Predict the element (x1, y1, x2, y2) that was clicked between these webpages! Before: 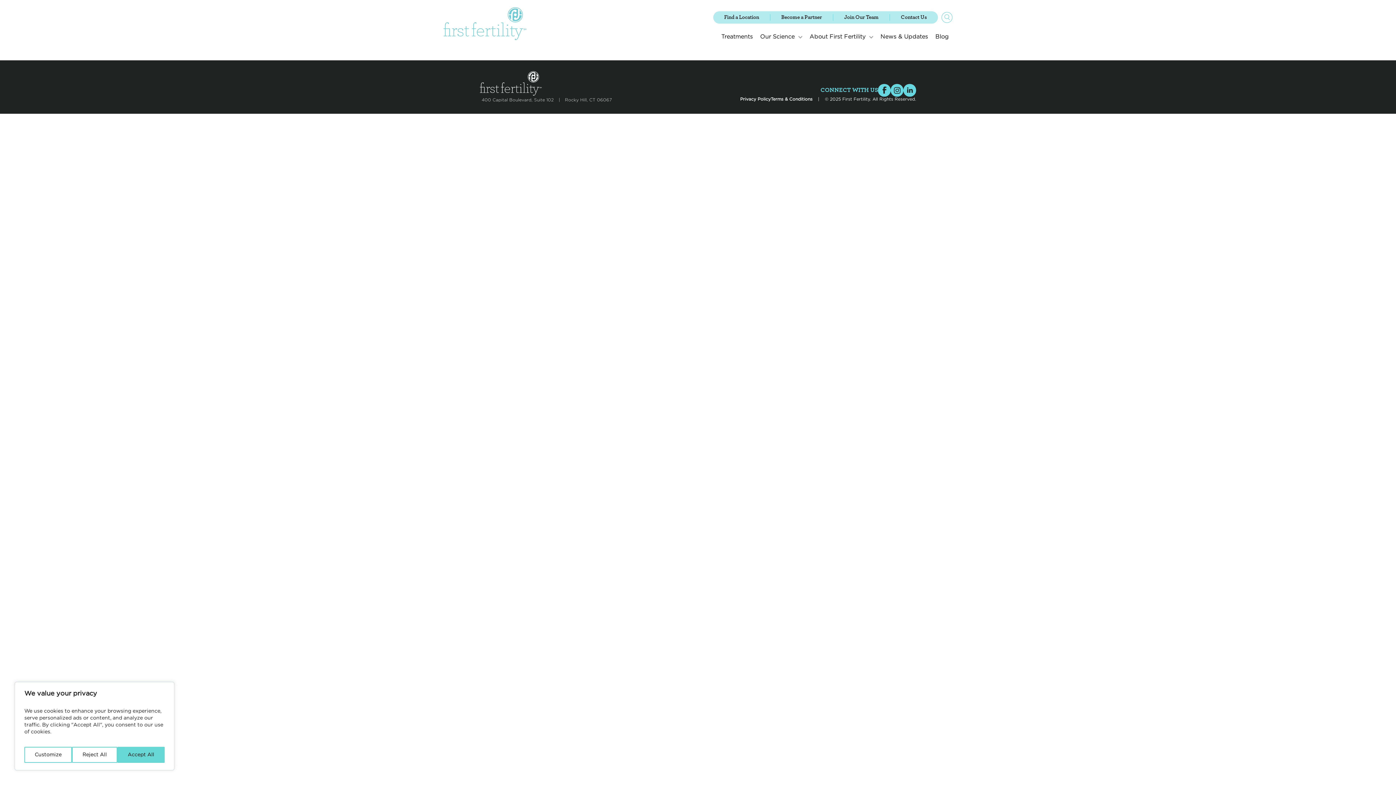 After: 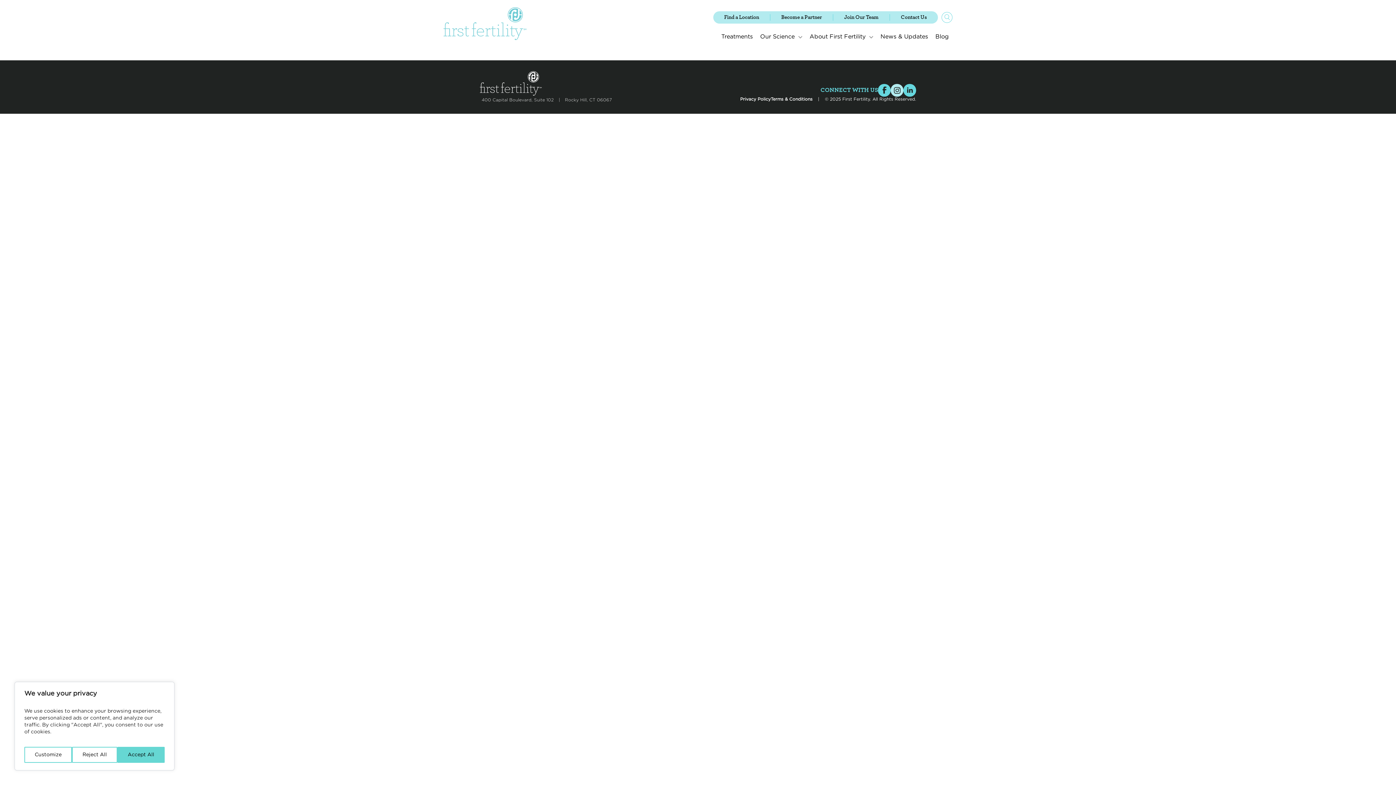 Action: bbox: (890, 83, 903, 96)